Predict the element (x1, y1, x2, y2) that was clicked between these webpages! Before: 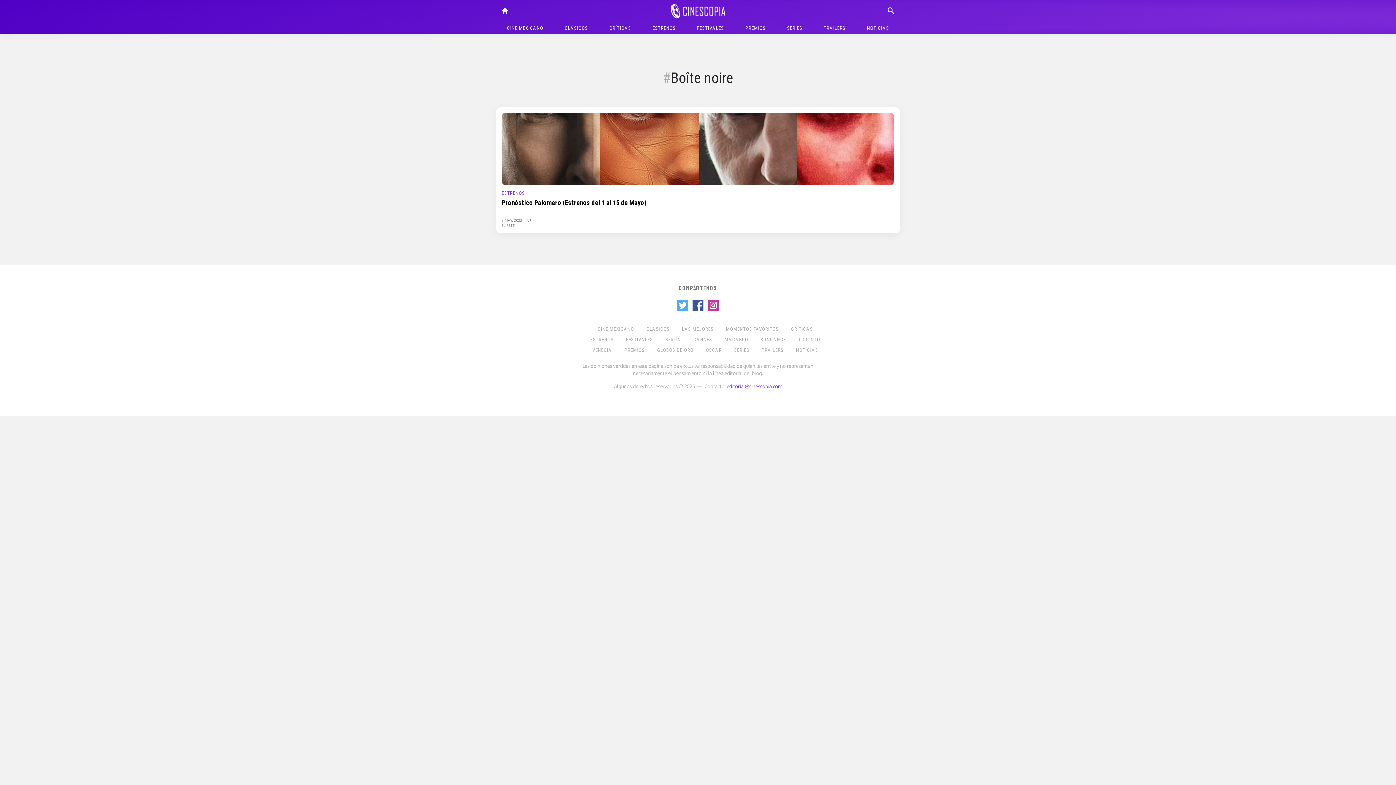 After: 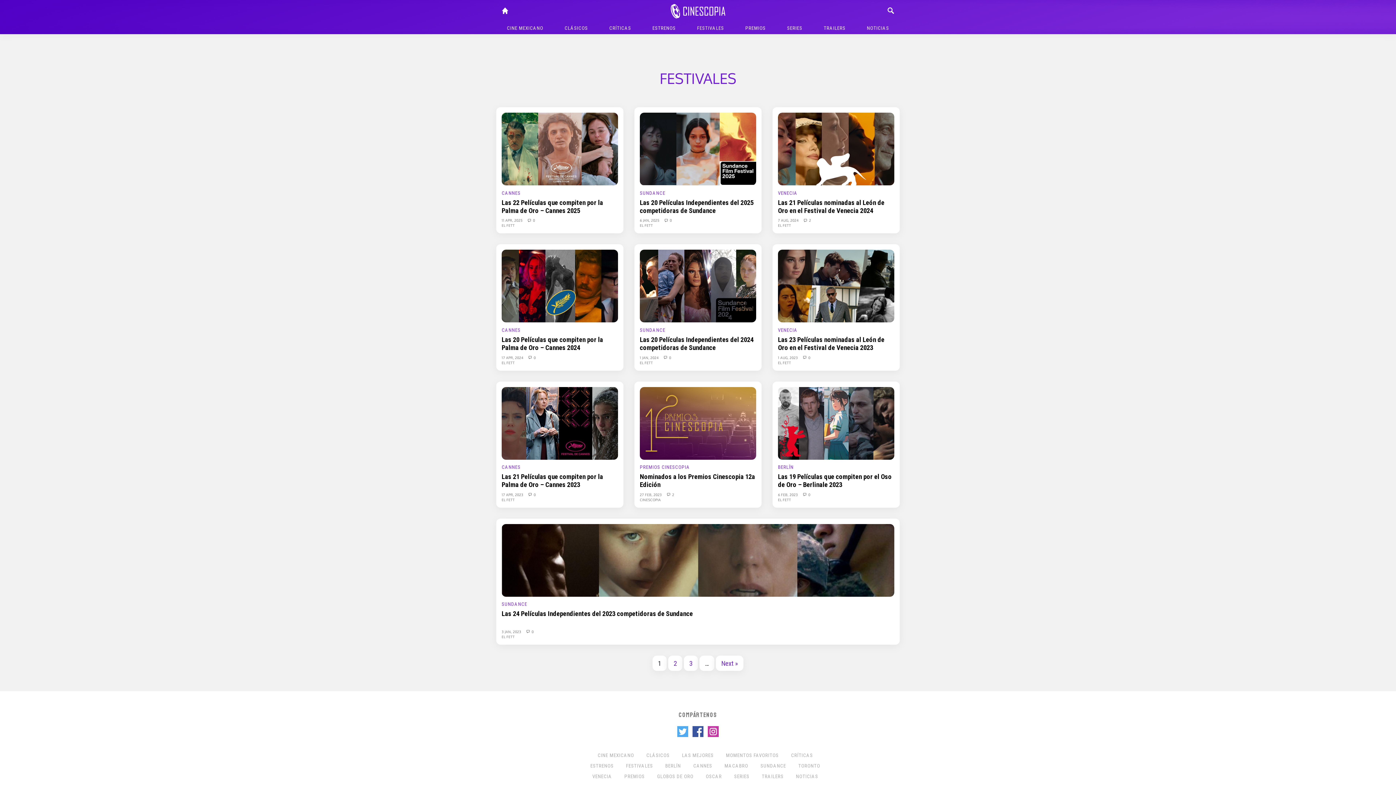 Action: bbox: (686, 22, 734, 34) label: FESTIVALES